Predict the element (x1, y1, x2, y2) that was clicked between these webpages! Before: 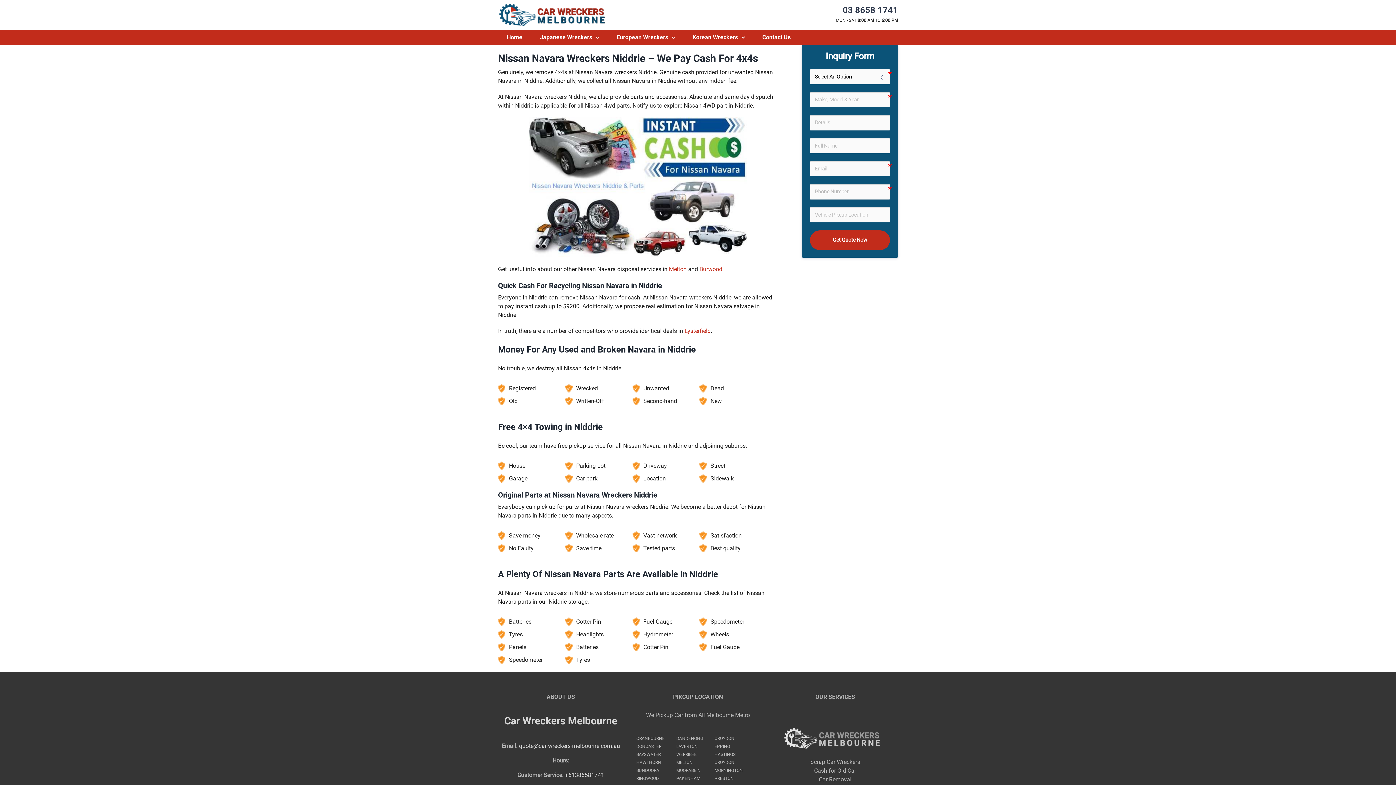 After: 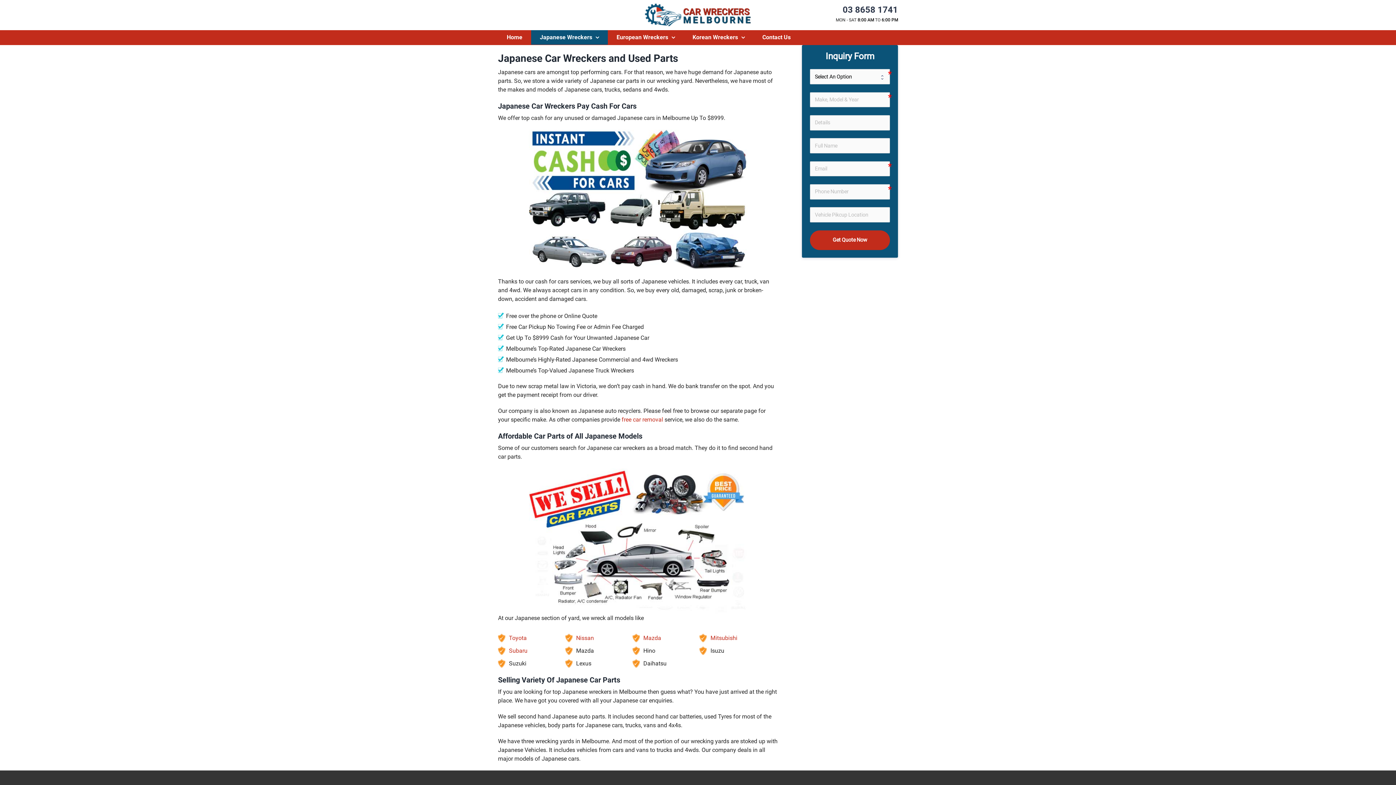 Action: bbox: (531, 30, 608, 44) label: Japanese Wreckers